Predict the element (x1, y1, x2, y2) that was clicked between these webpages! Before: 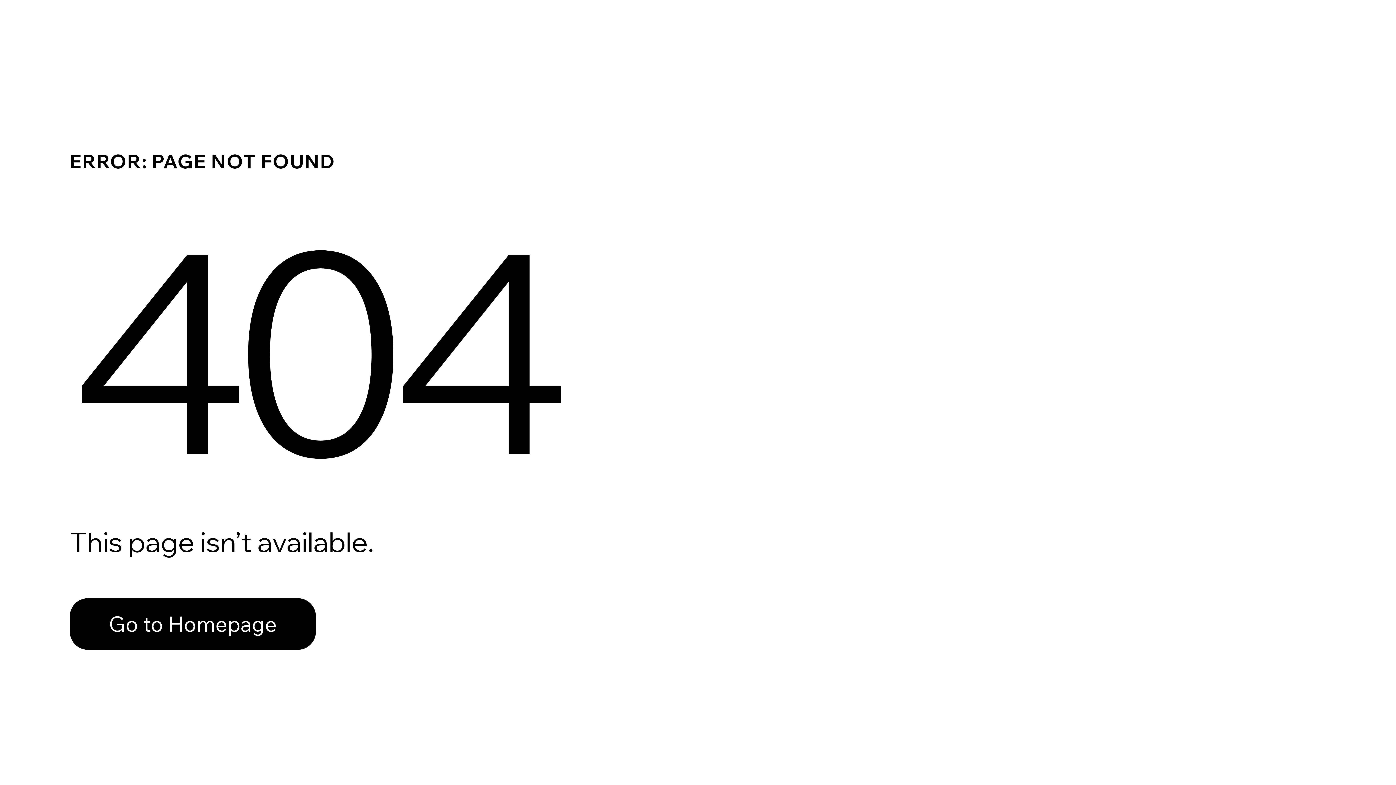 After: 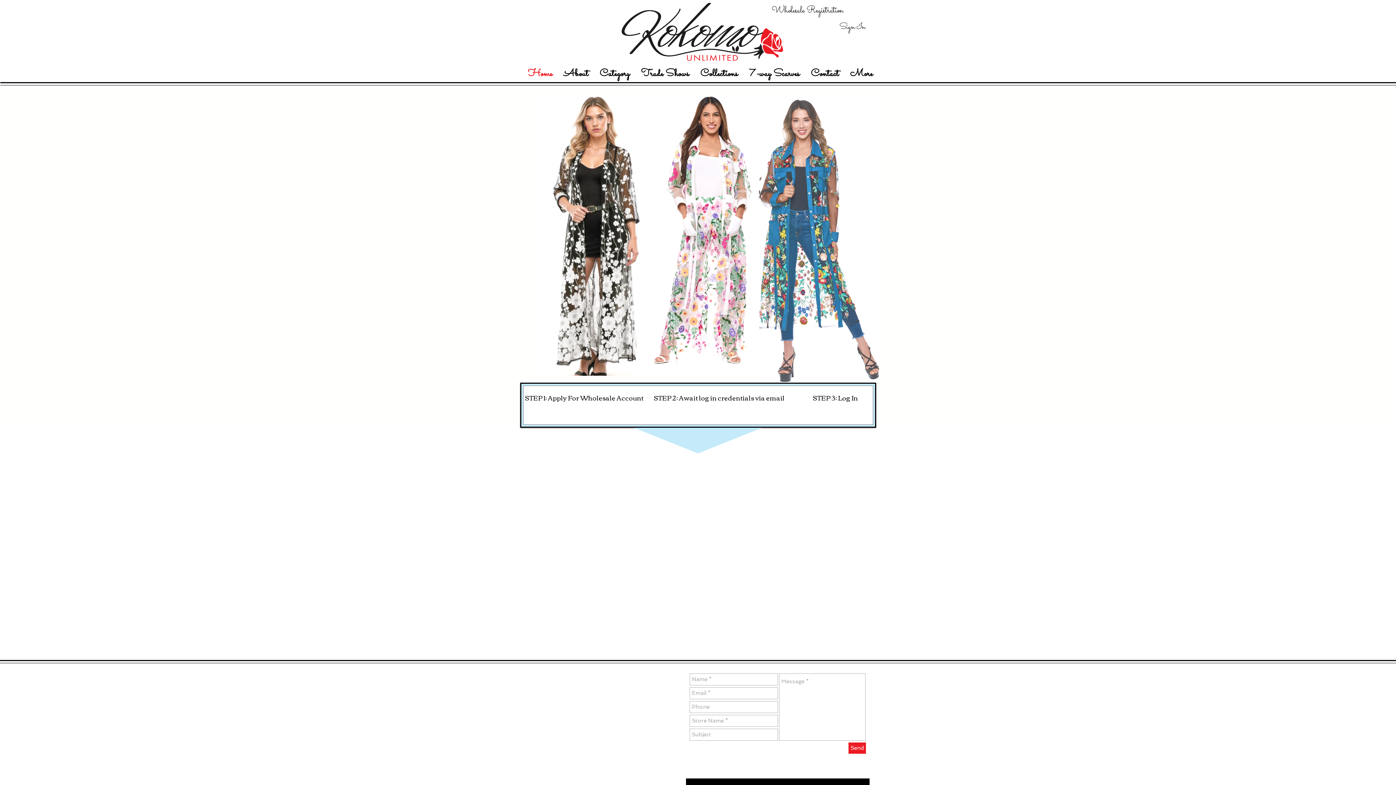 Action: label: Go to Homepage bbox: (69, 598, 316, 650)